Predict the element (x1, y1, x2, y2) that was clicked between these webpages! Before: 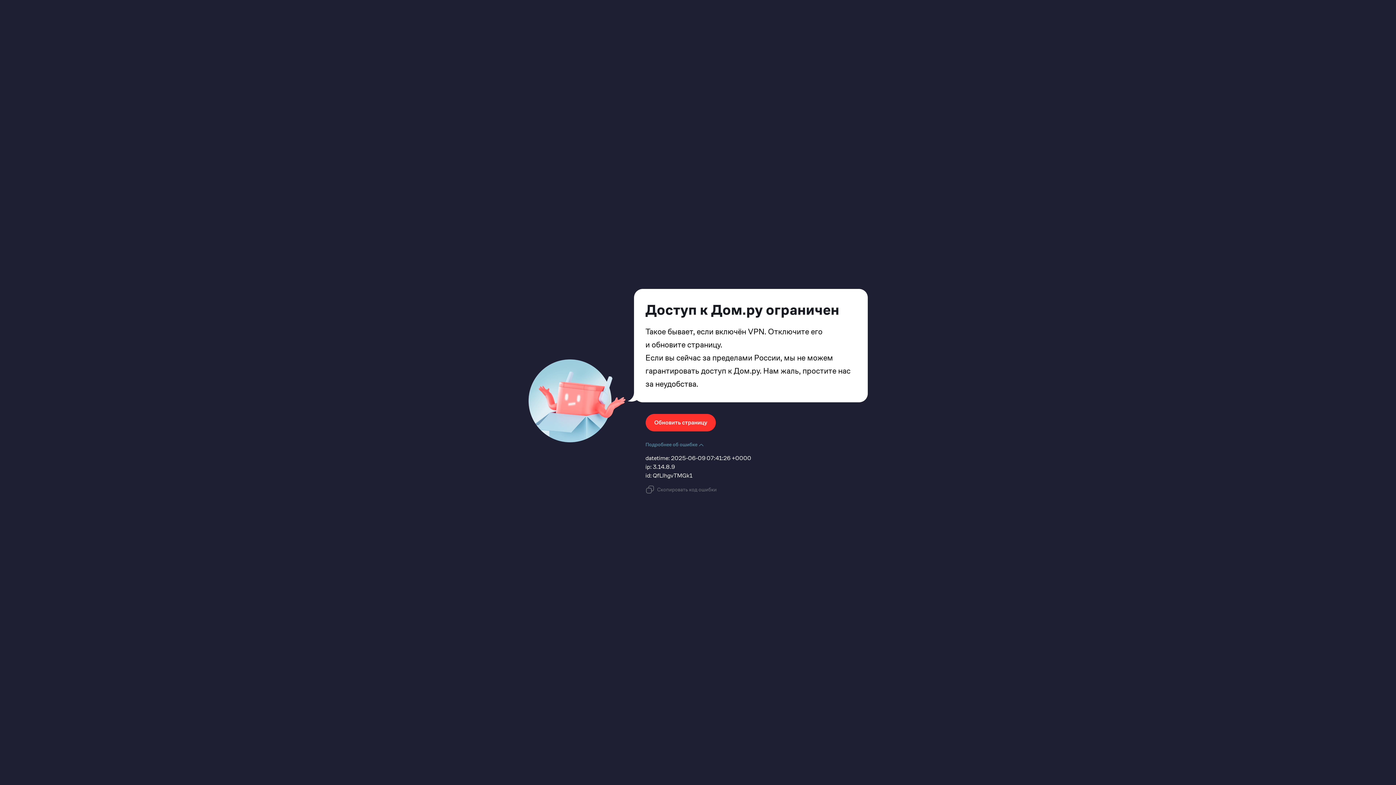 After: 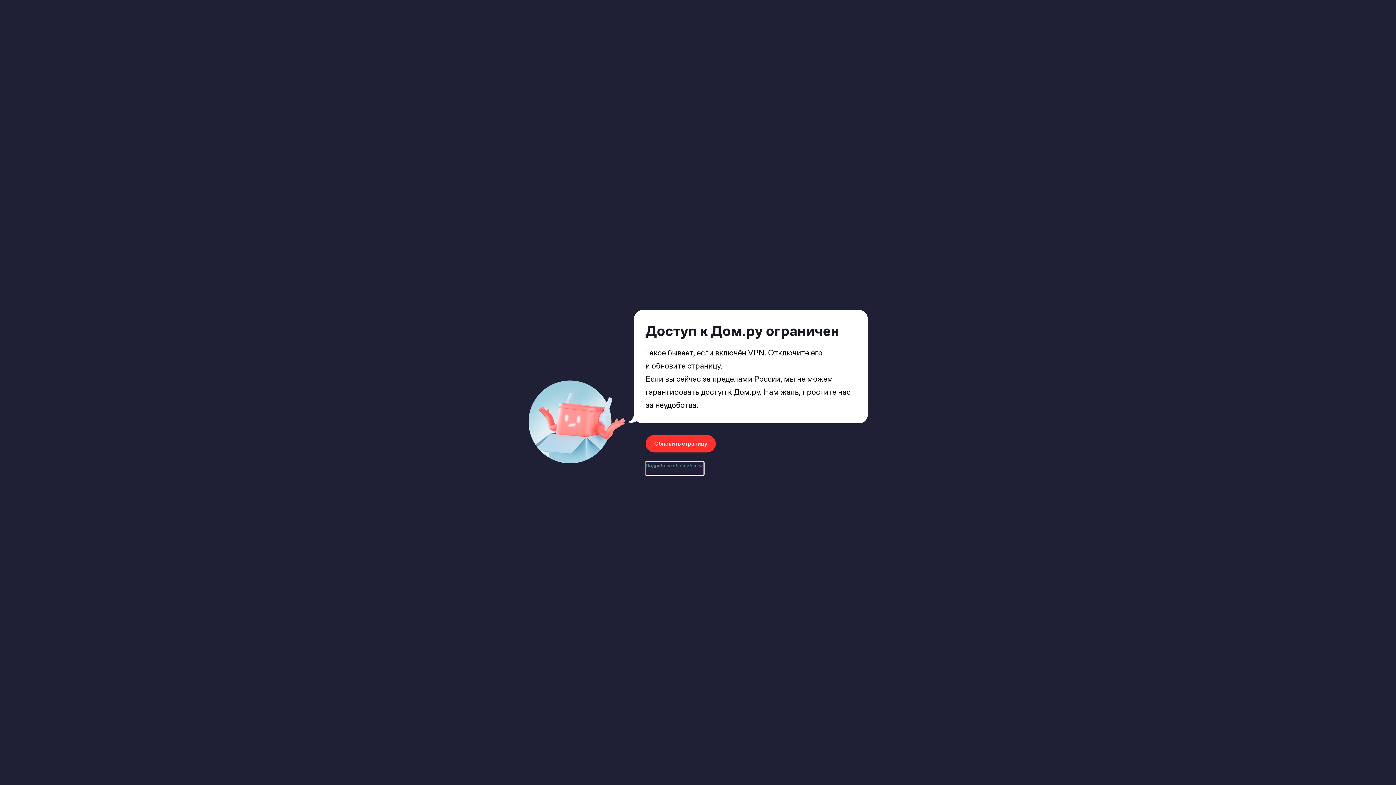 Action: label: Подробнее об ошибке  bbox: (645, 440, 703, 454)